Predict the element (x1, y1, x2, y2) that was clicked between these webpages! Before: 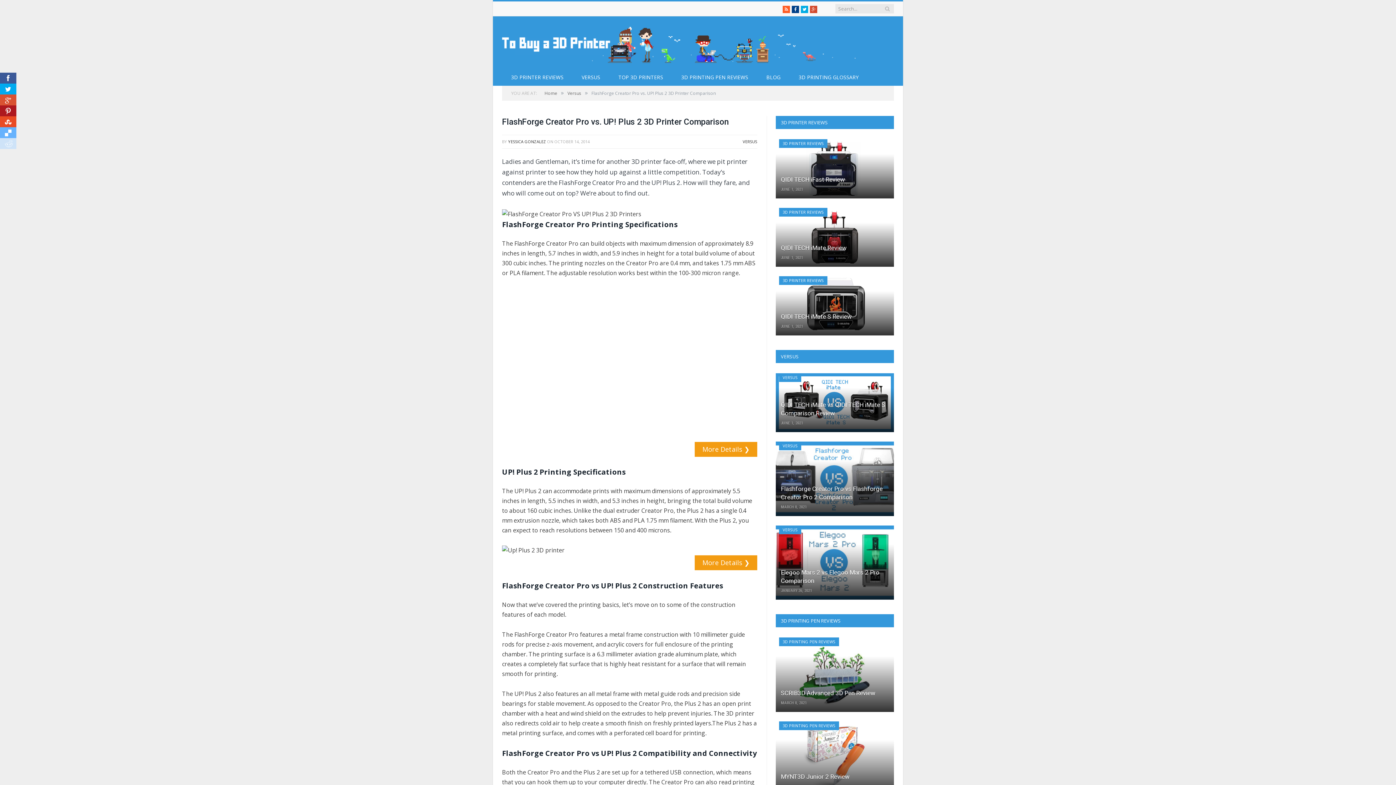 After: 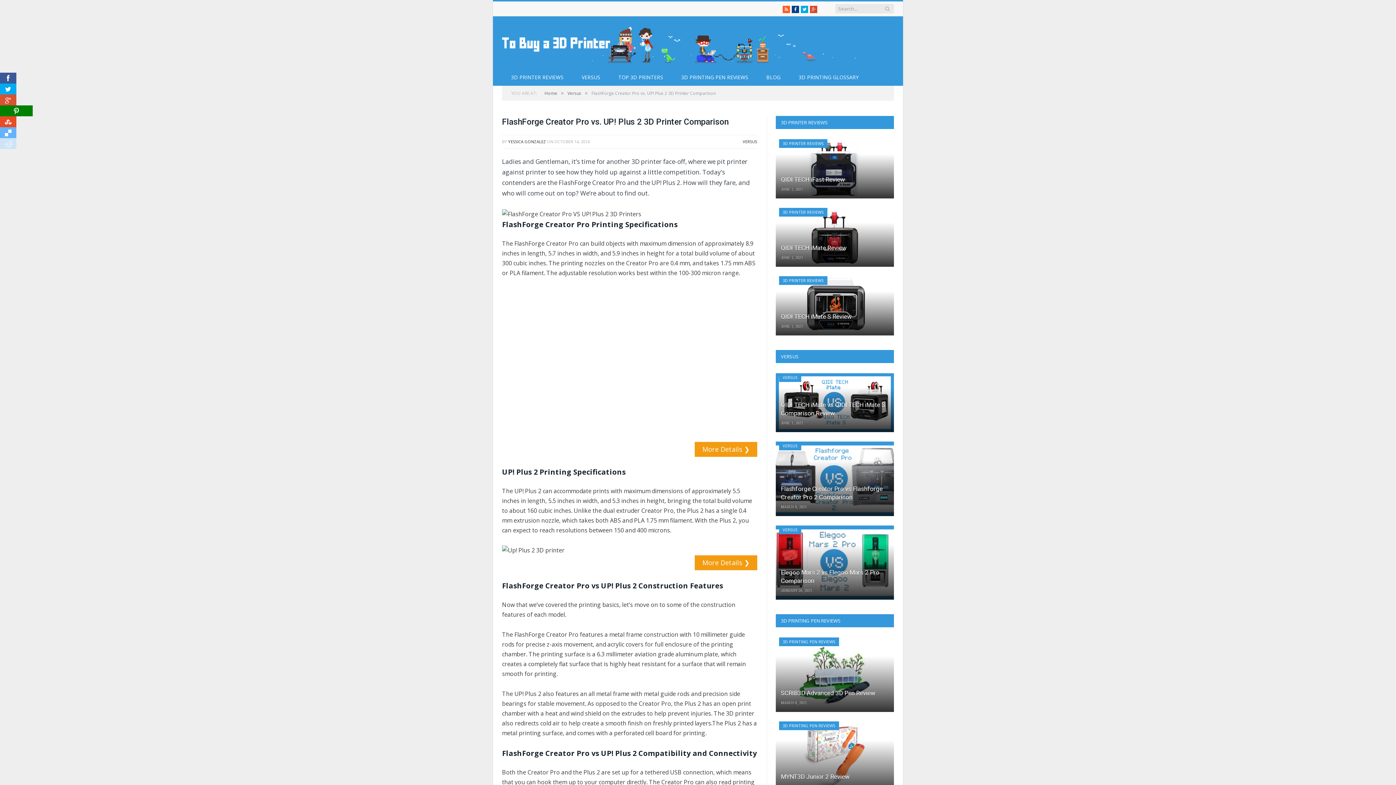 Action: bbox: (0, 105, 16, 116)